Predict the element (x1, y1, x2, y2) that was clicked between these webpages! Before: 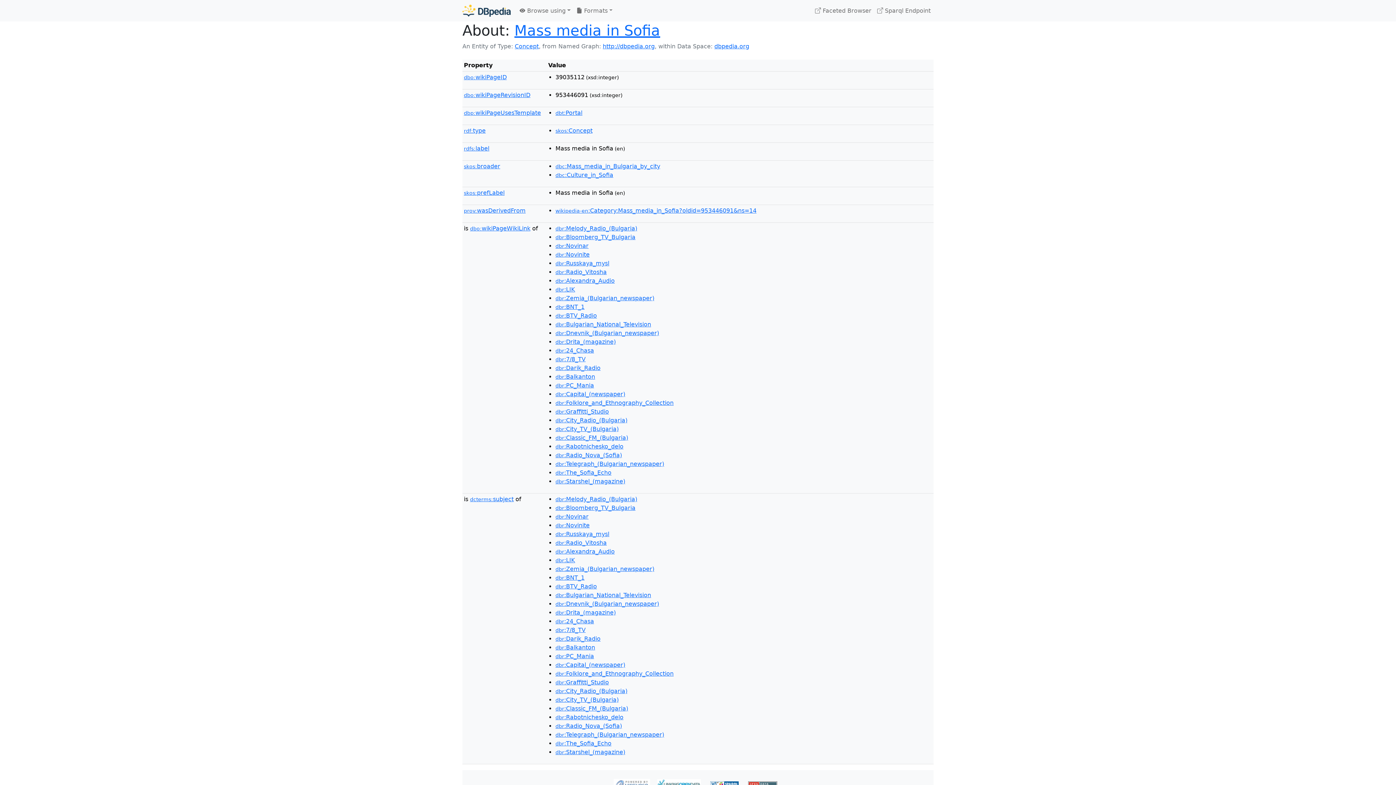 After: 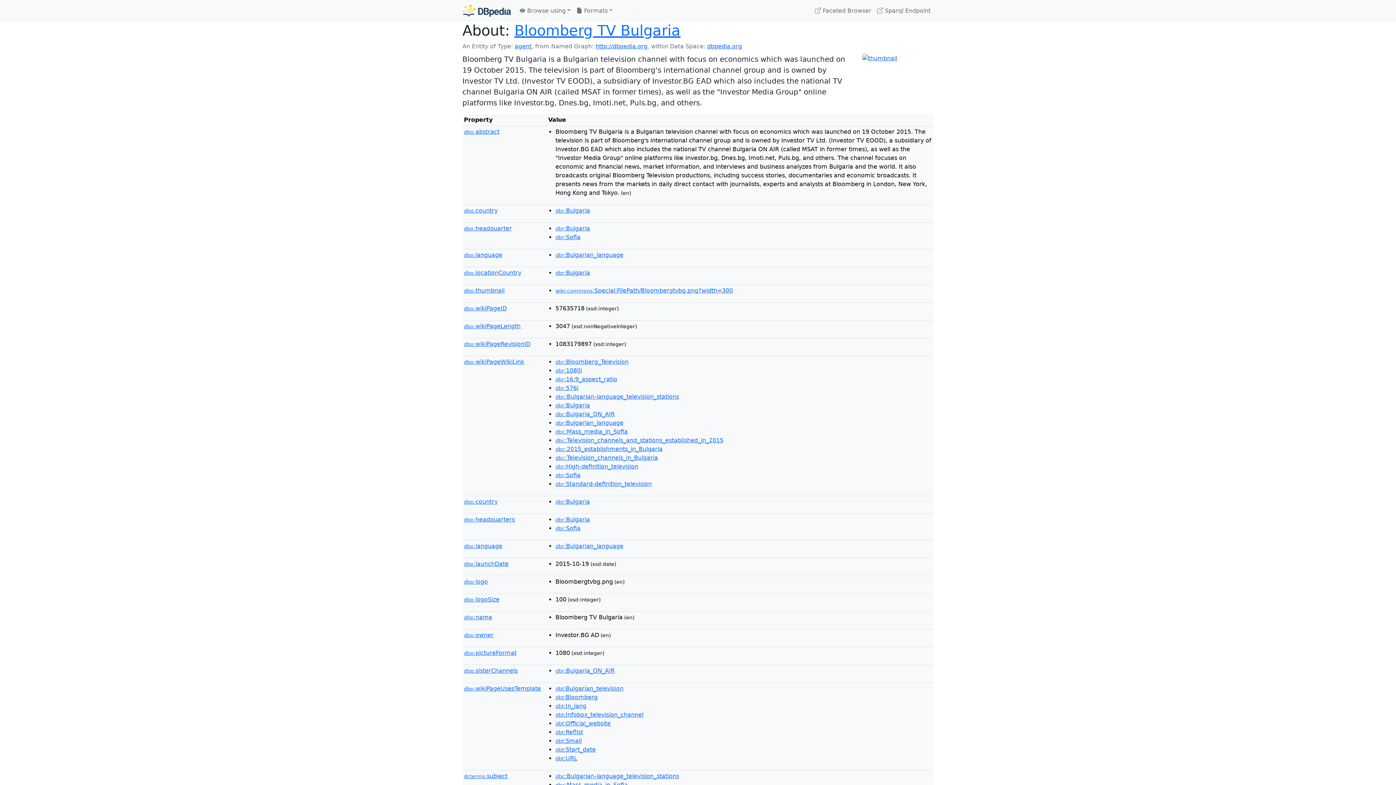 Action: label: dbr:Bloomberg_TV_Bulgaria bbox: (555, 233, 635, 240)